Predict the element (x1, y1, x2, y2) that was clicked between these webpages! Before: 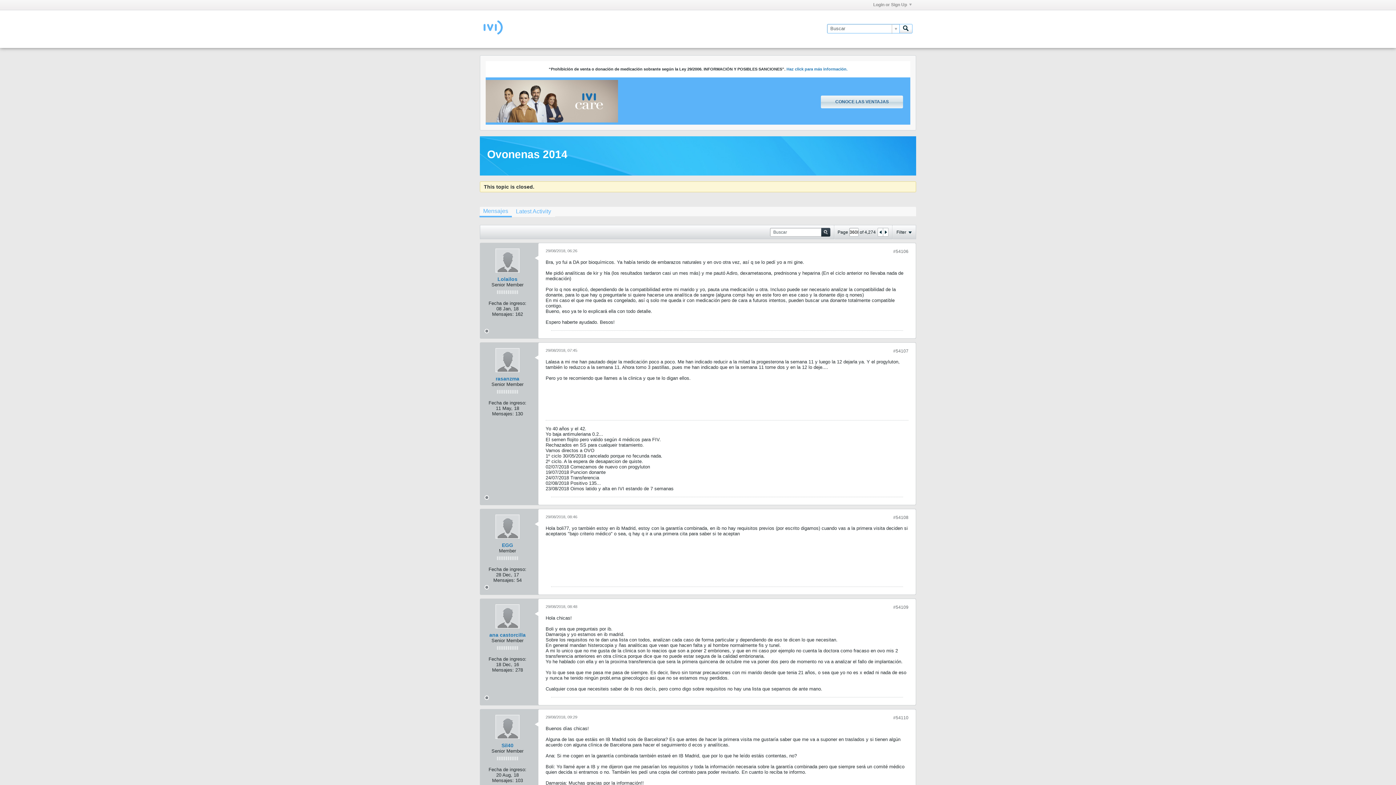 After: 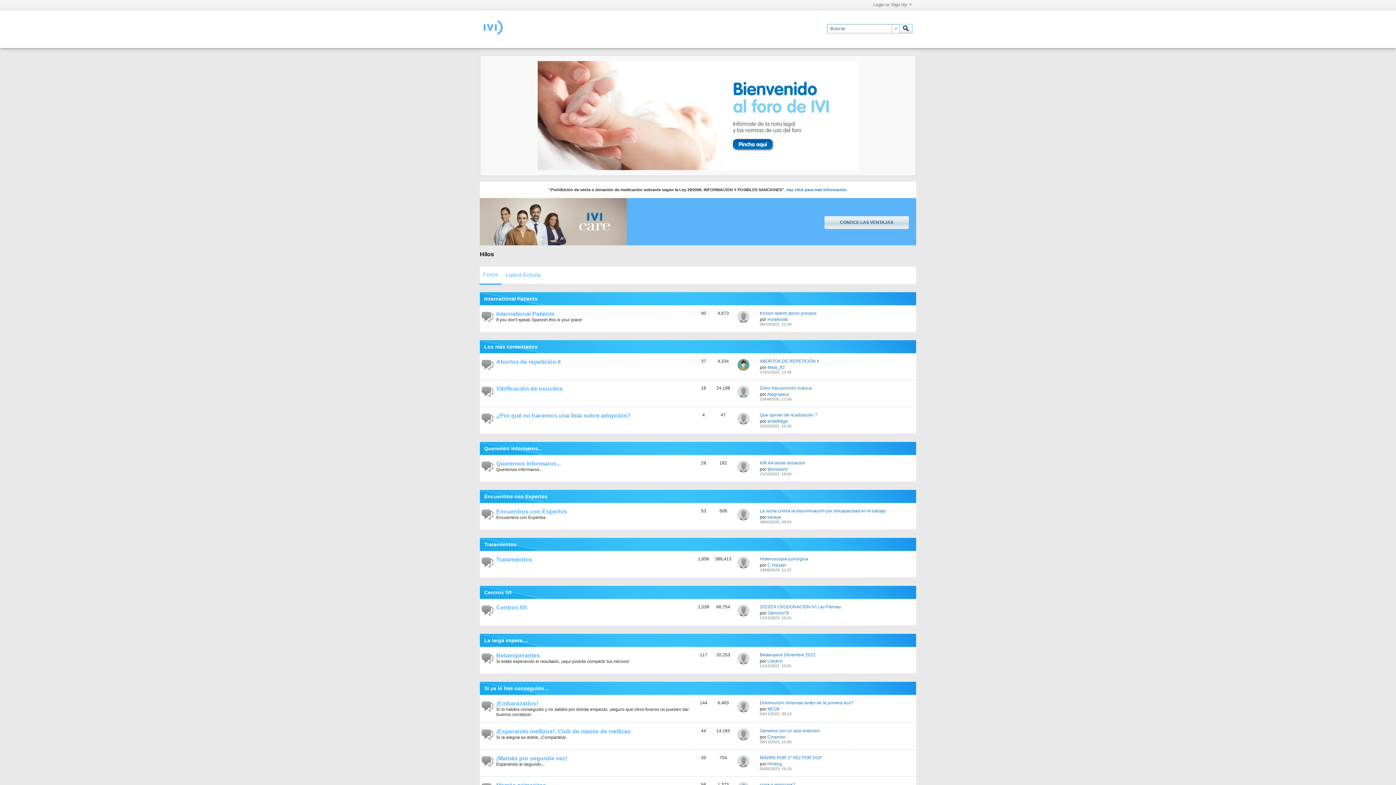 Action: bbox: (483, 30, 502, 35)